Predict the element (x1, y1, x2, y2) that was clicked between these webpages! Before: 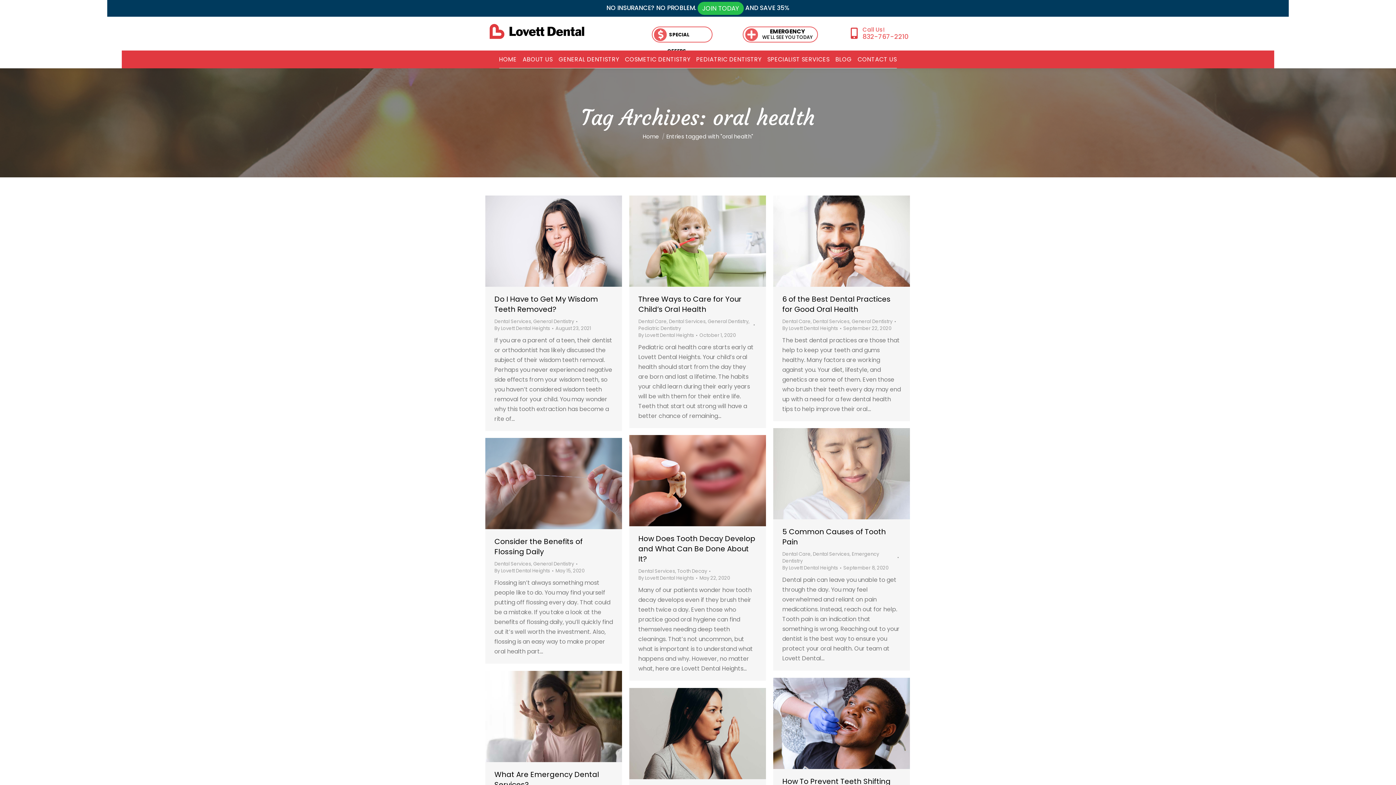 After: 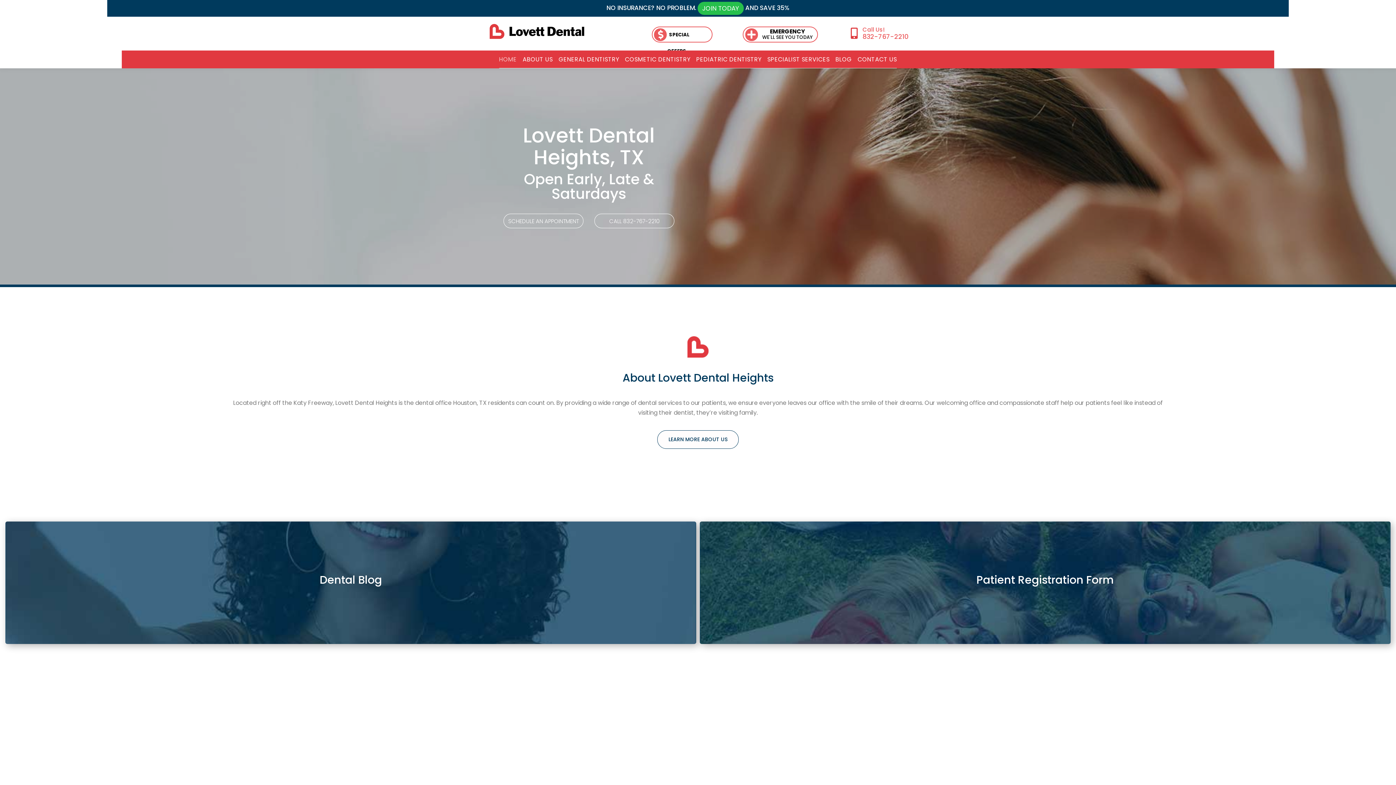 Action: bbox: (485, 16, 584, 50)